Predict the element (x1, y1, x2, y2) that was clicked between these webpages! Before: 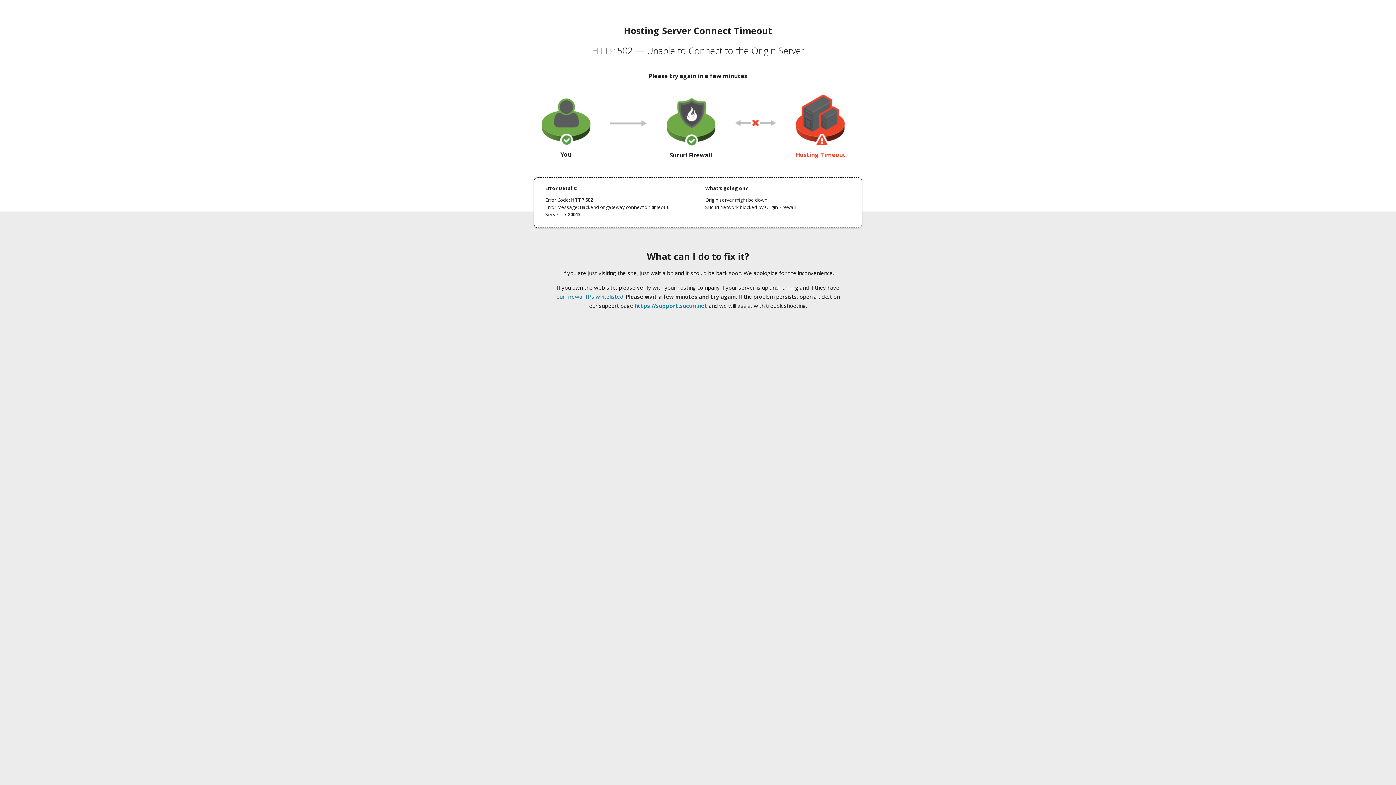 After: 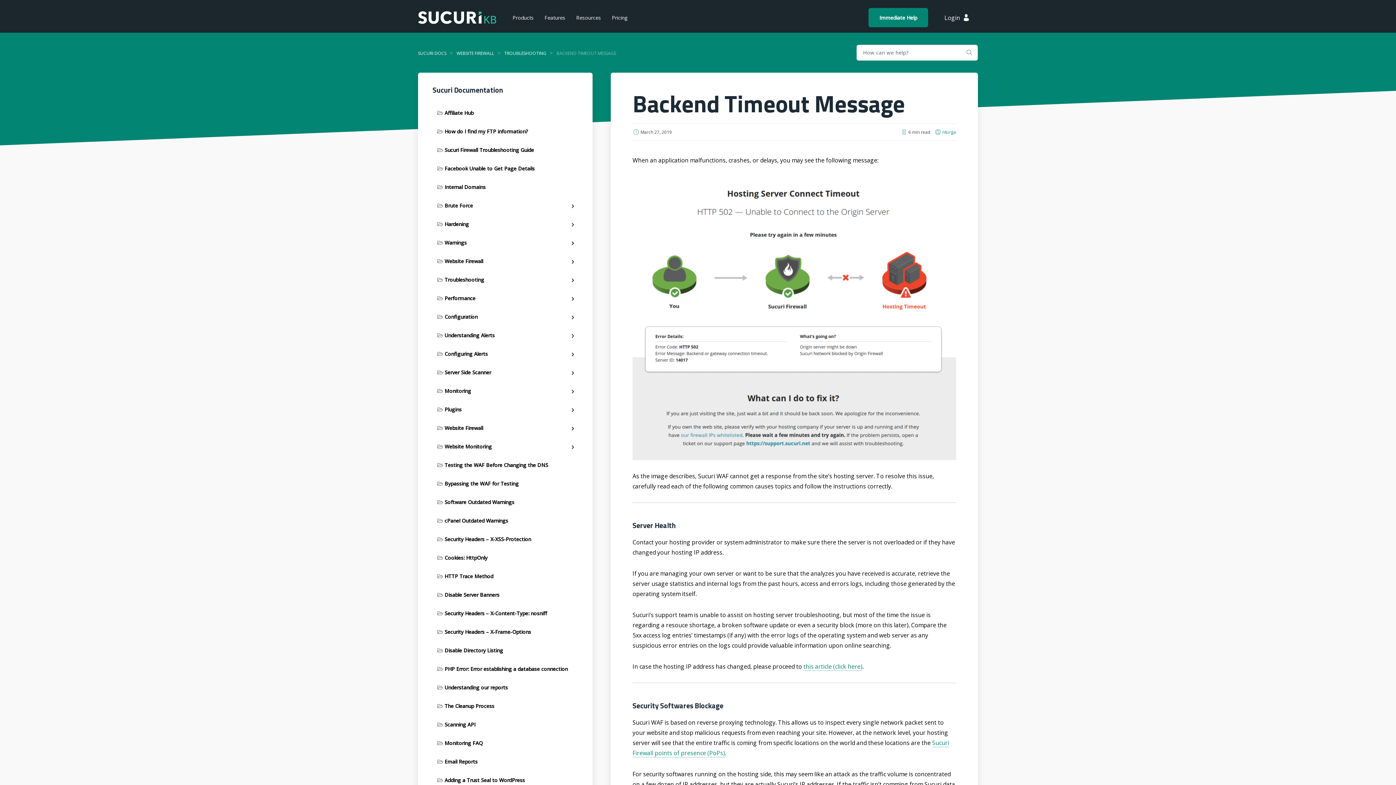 Action: label: our firewall IPs whitelisted bbox: (556, 293, 623, 300)